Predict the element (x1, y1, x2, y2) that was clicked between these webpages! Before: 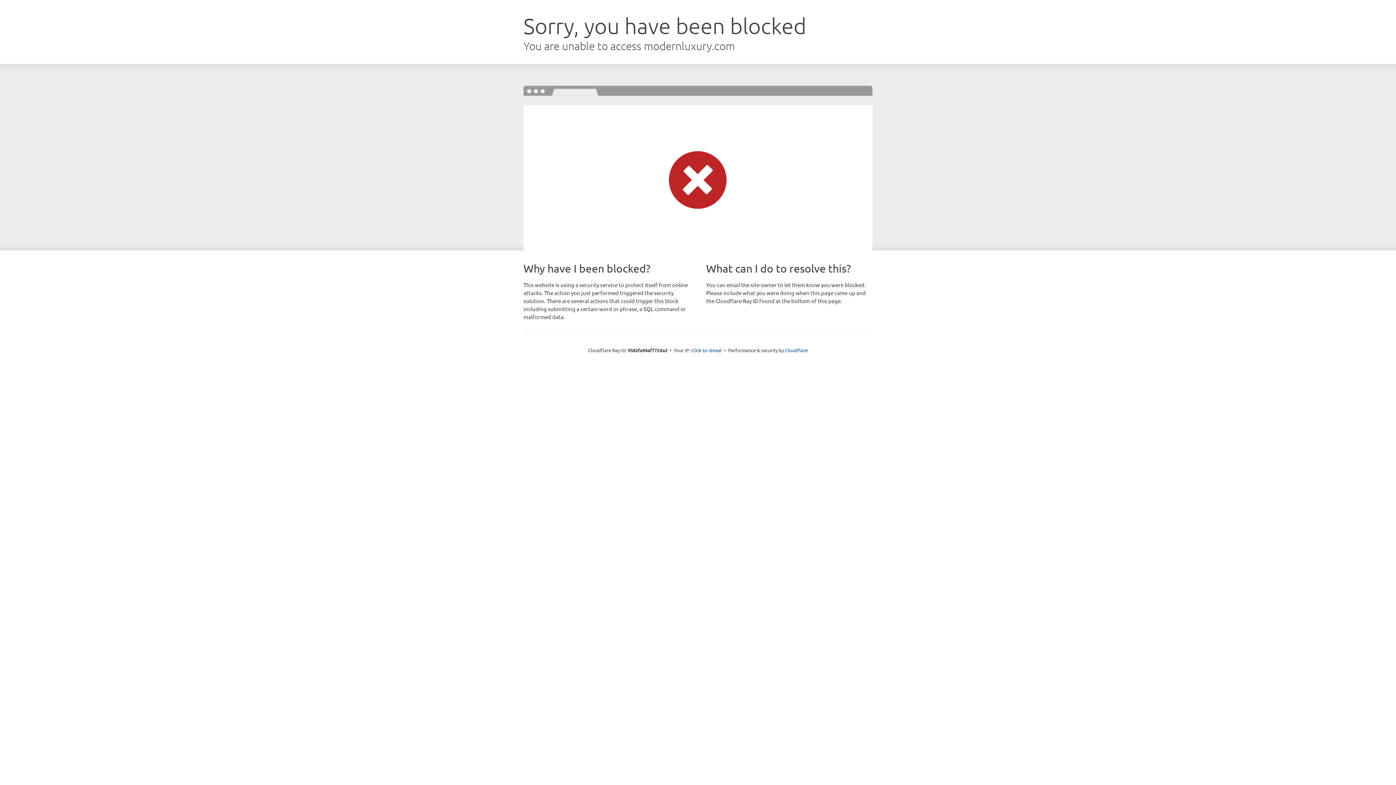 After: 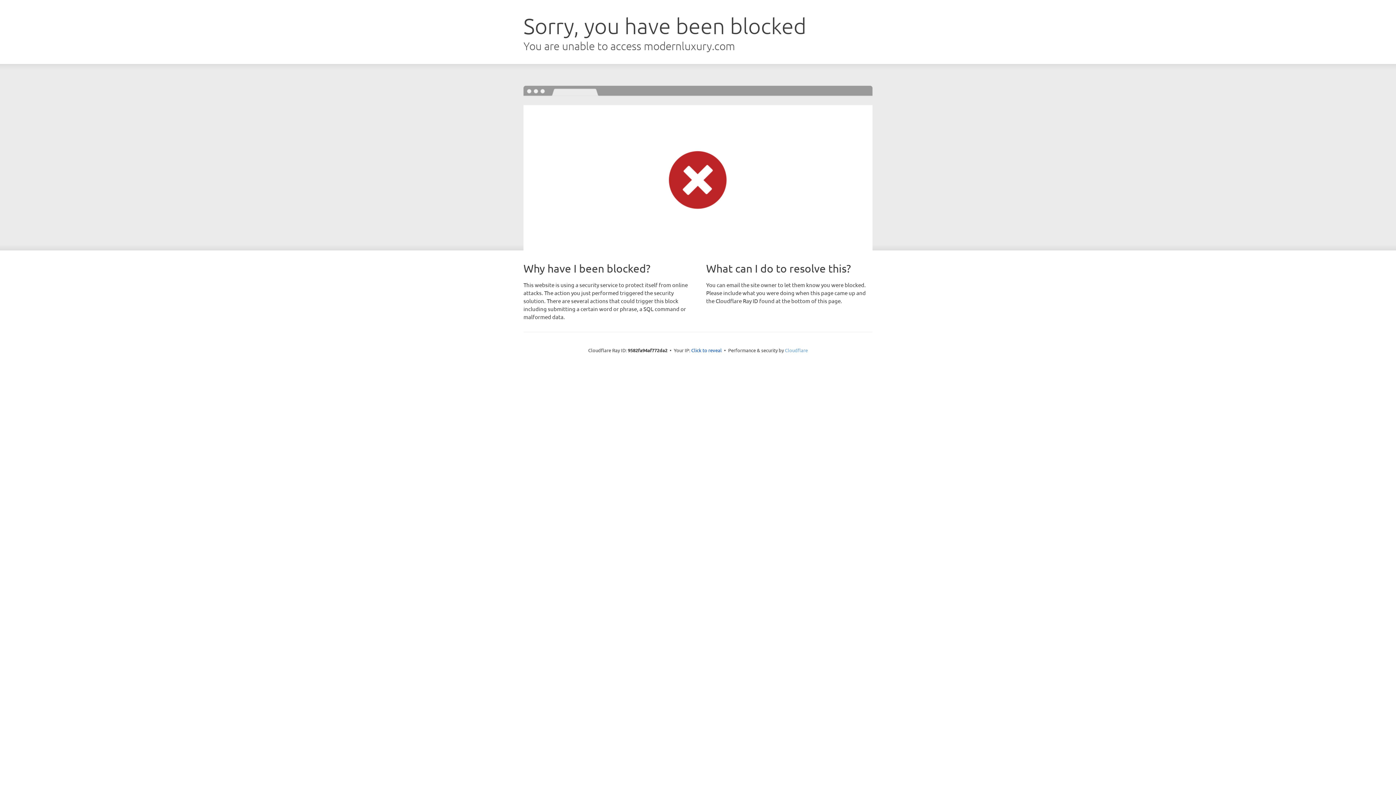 Action: label: Cloudflare bbox: (785, 347, 808, 353)